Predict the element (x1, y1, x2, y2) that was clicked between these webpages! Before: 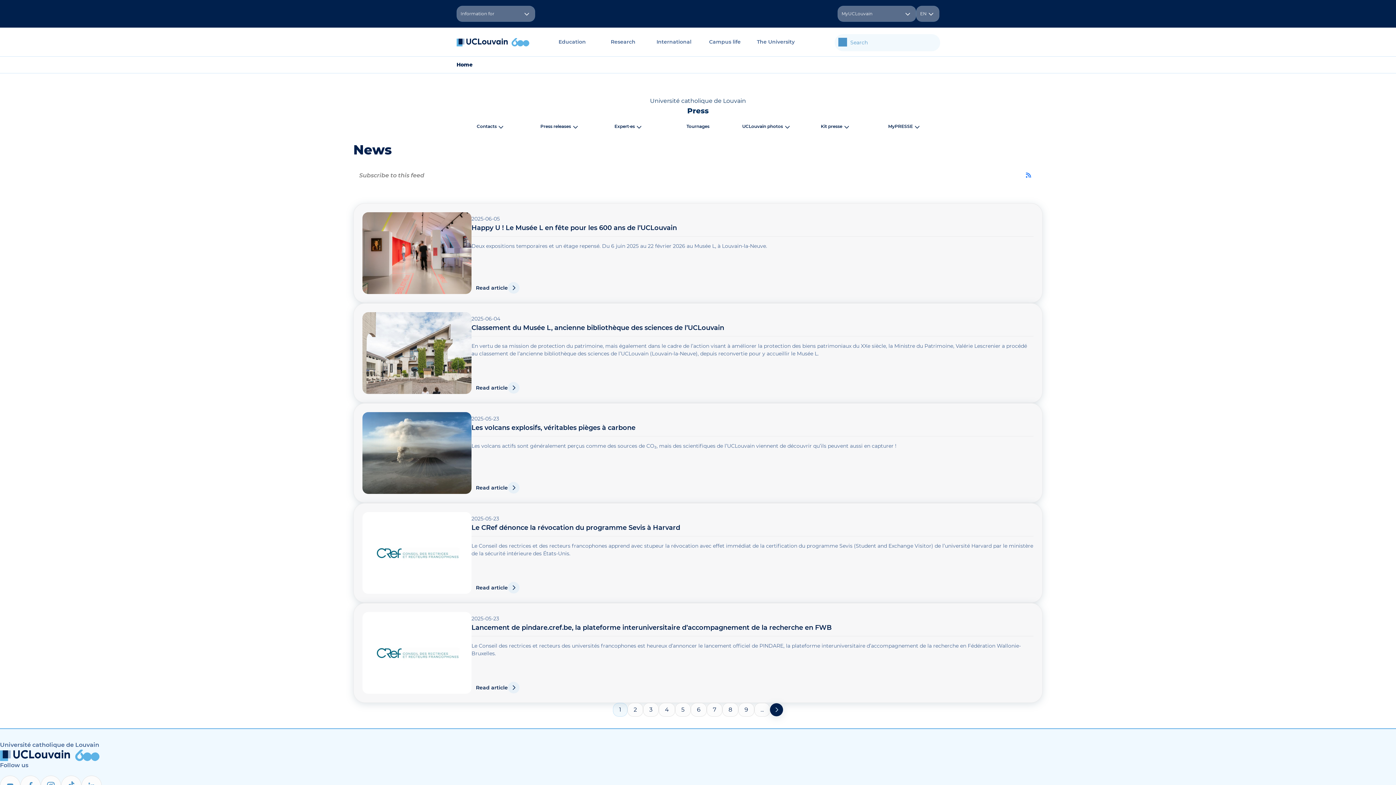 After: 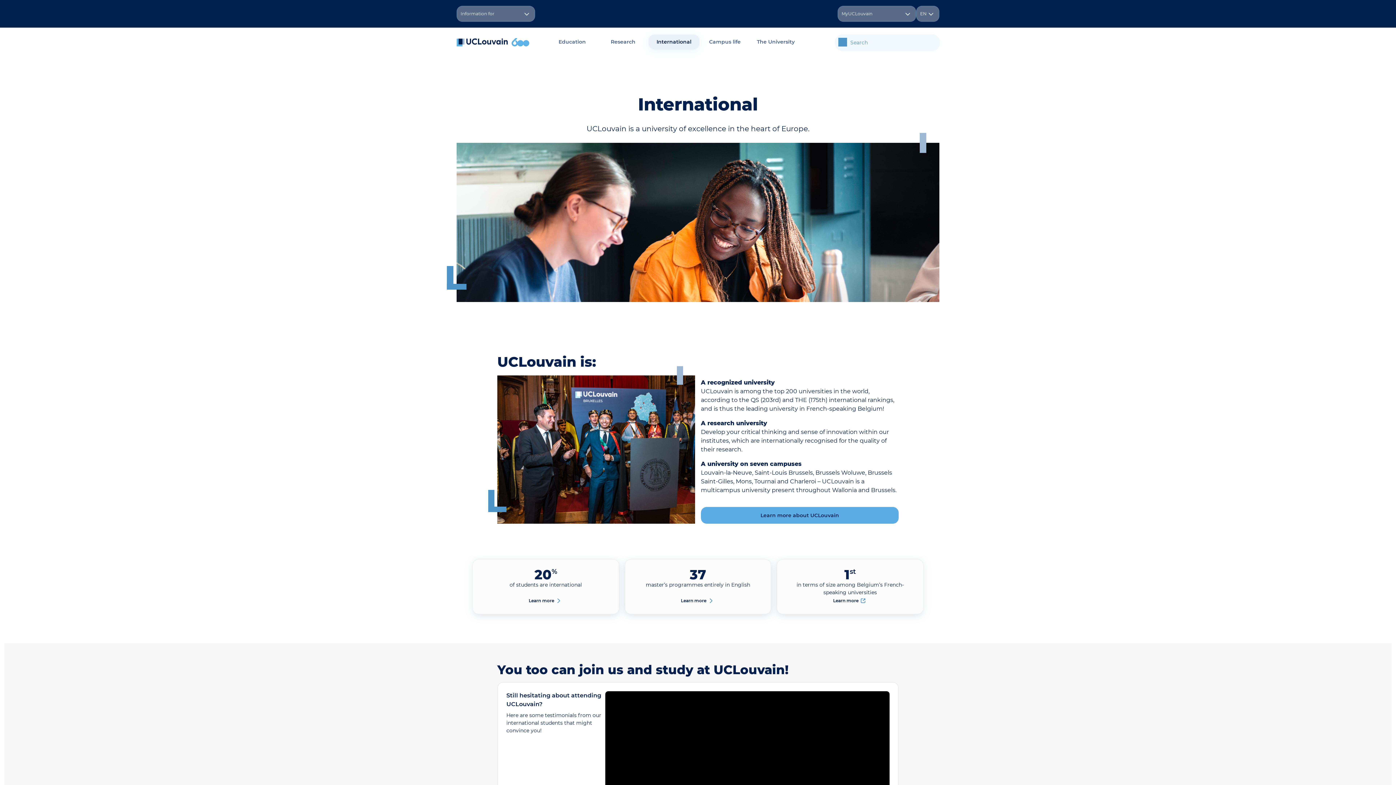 Action: bbox: (651, 37, 696, 46) label: International